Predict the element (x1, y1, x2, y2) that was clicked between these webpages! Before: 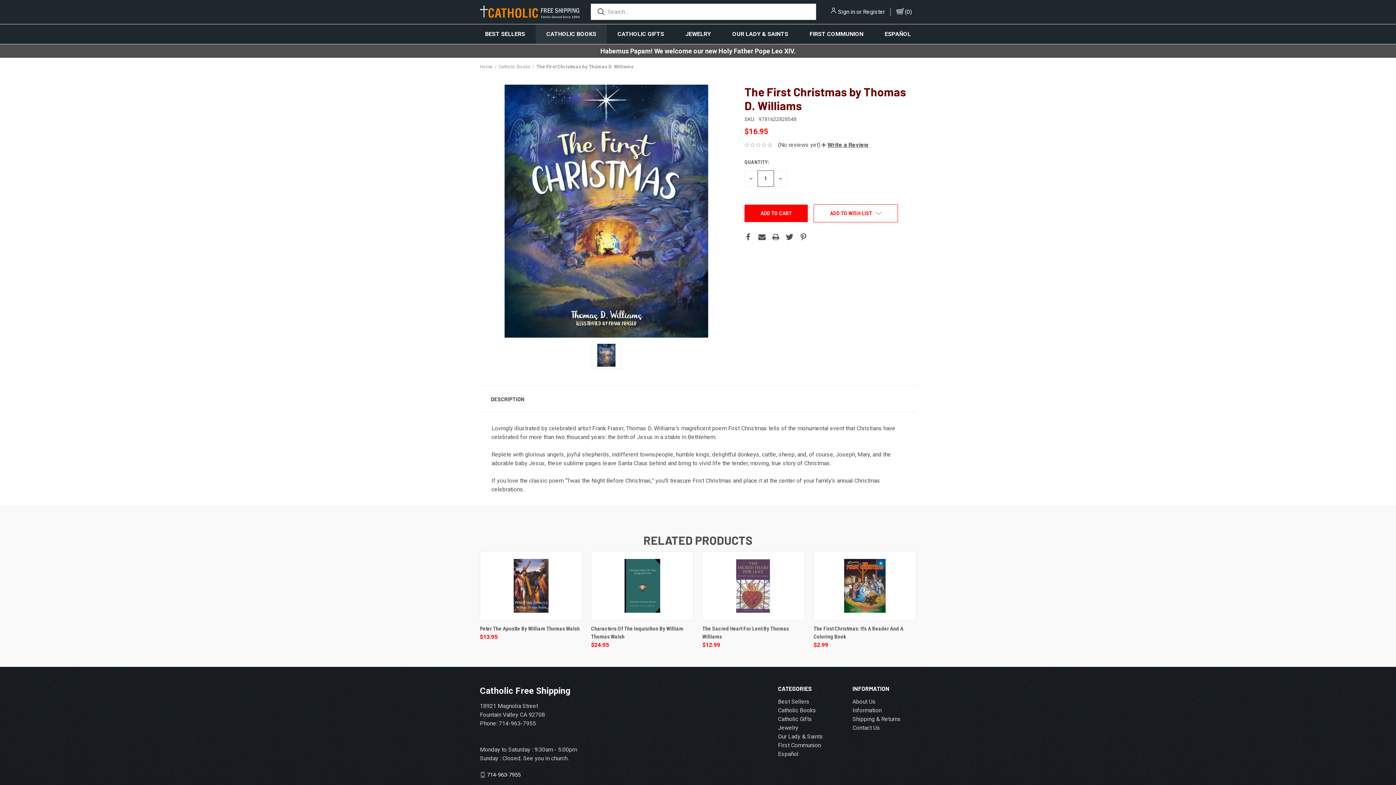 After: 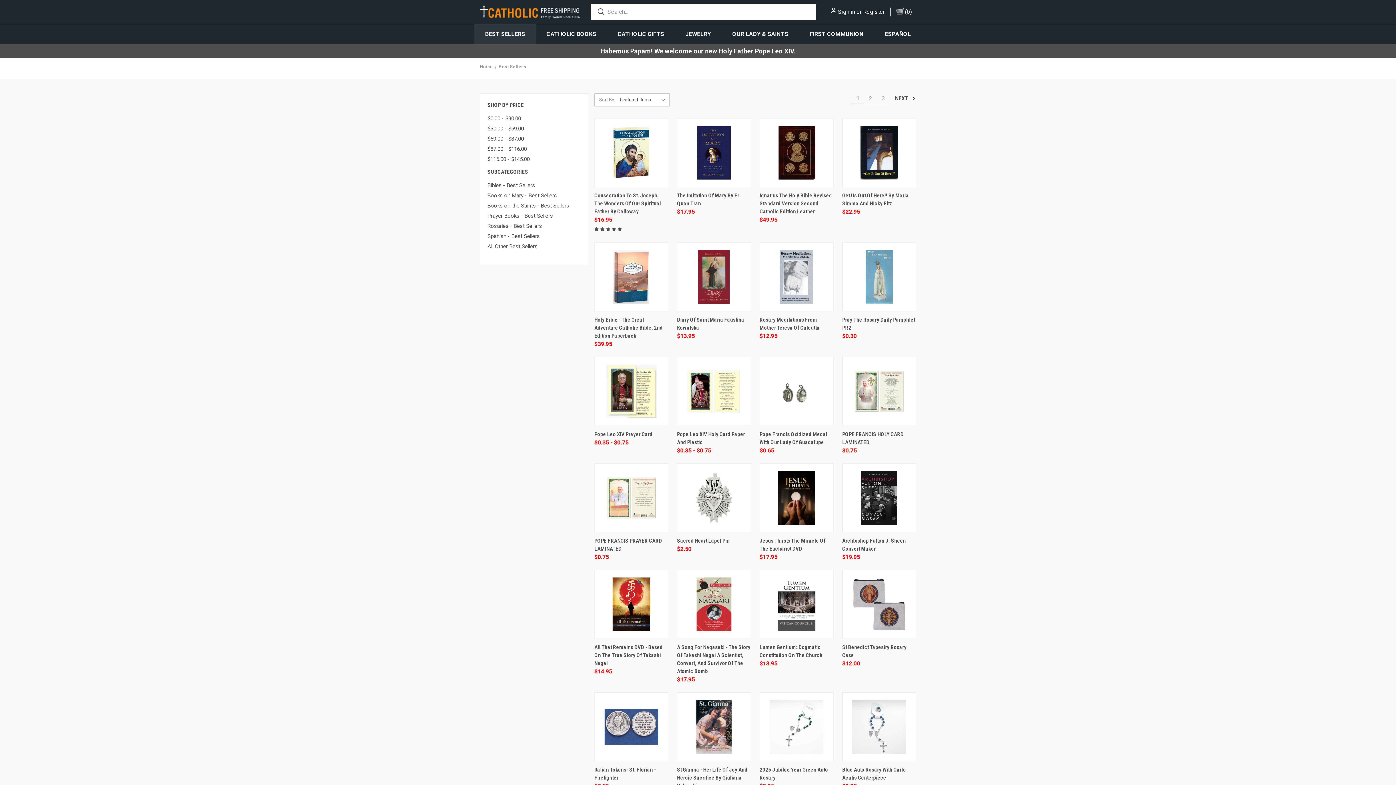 Action: label: Best Sellers bbox: (474, 24, 535, 43)